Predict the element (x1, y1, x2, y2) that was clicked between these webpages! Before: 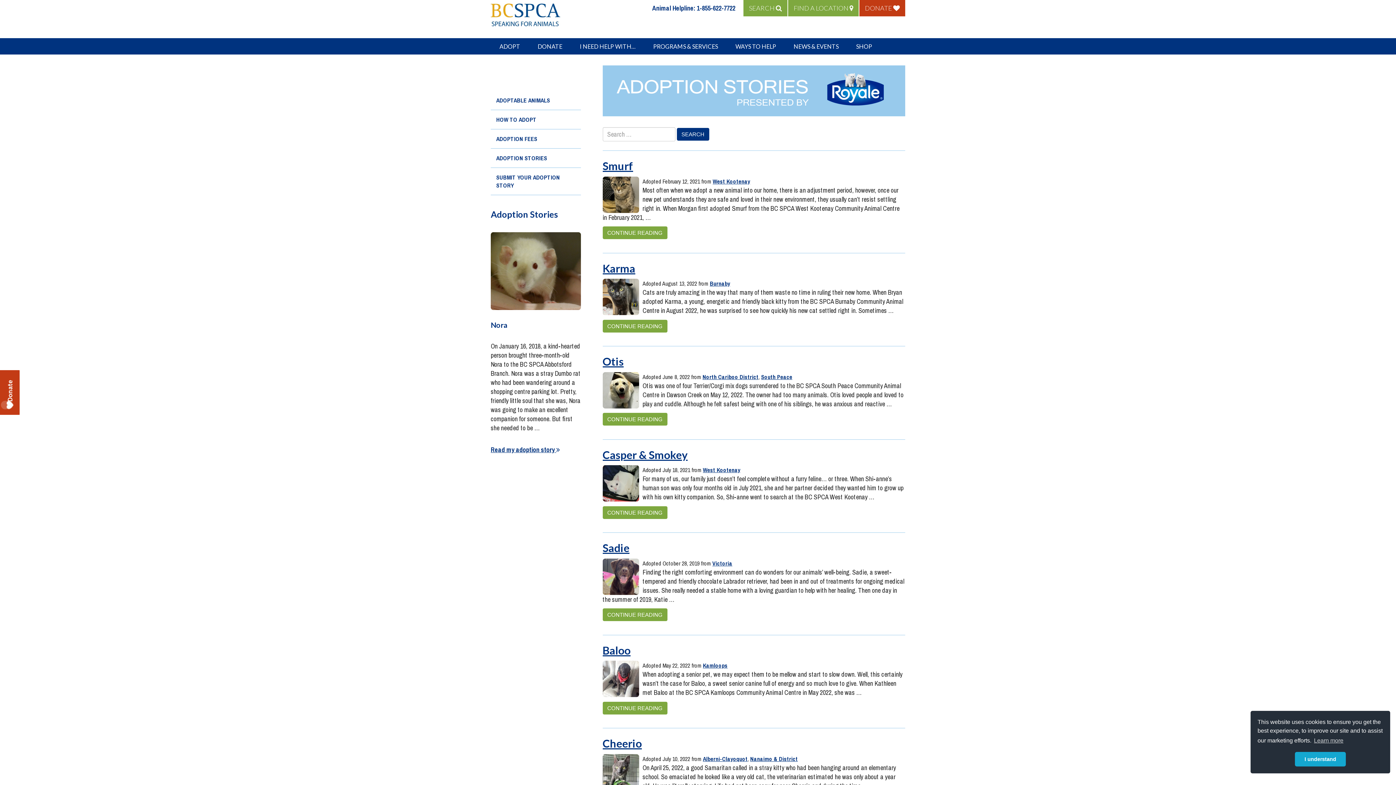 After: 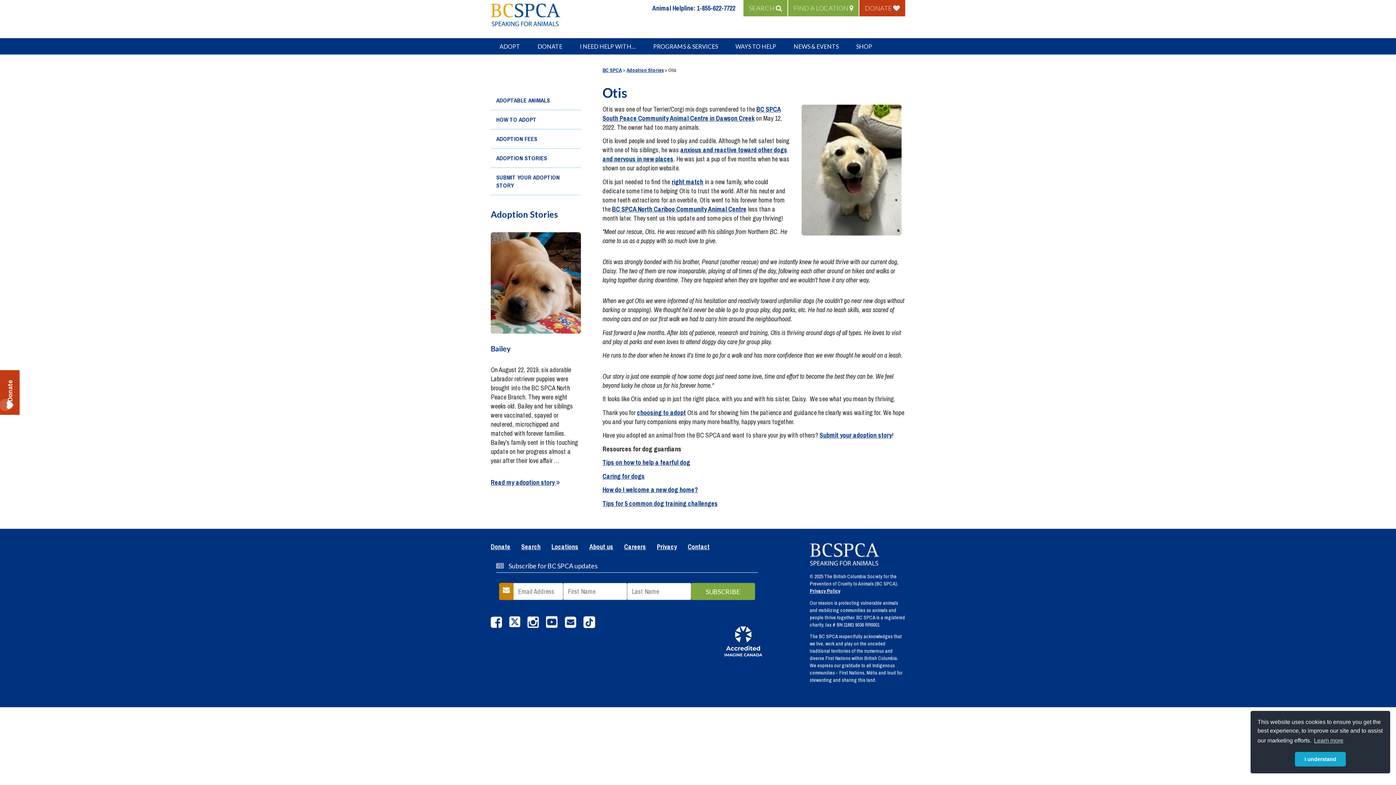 Action: bbox: (602, 372, 639, 408)